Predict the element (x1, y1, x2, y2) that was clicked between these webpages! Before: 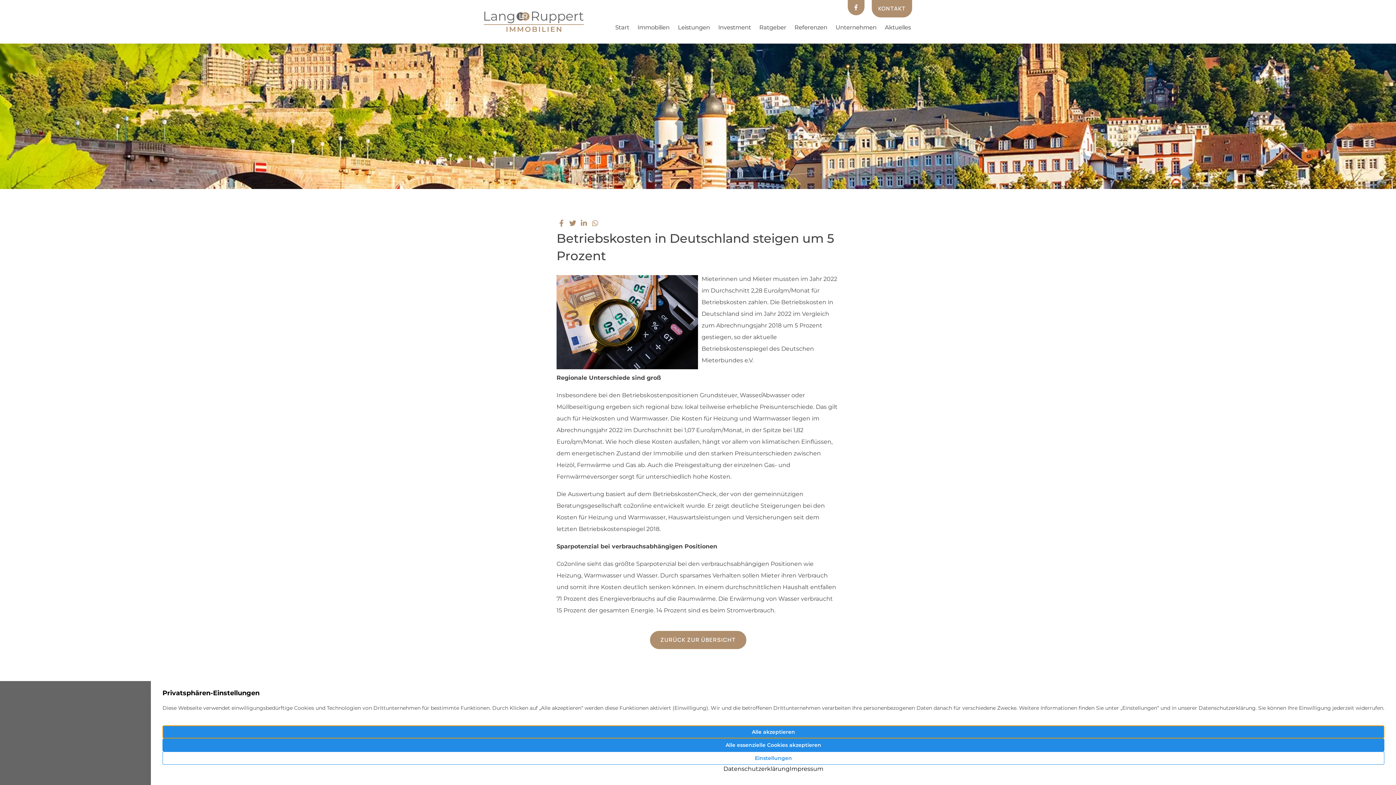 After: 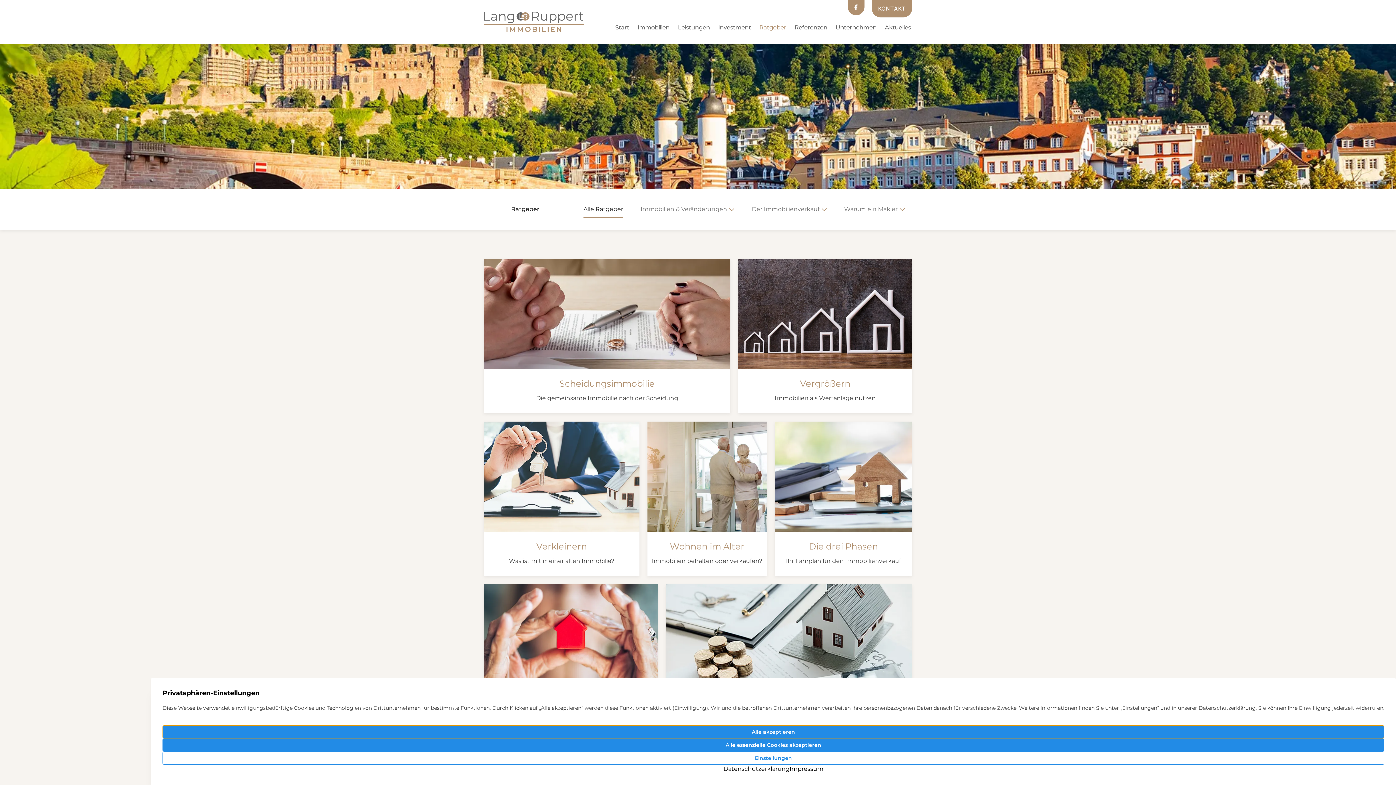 Action: label: Ratgeber bbox: (759, 24, 786, 30)